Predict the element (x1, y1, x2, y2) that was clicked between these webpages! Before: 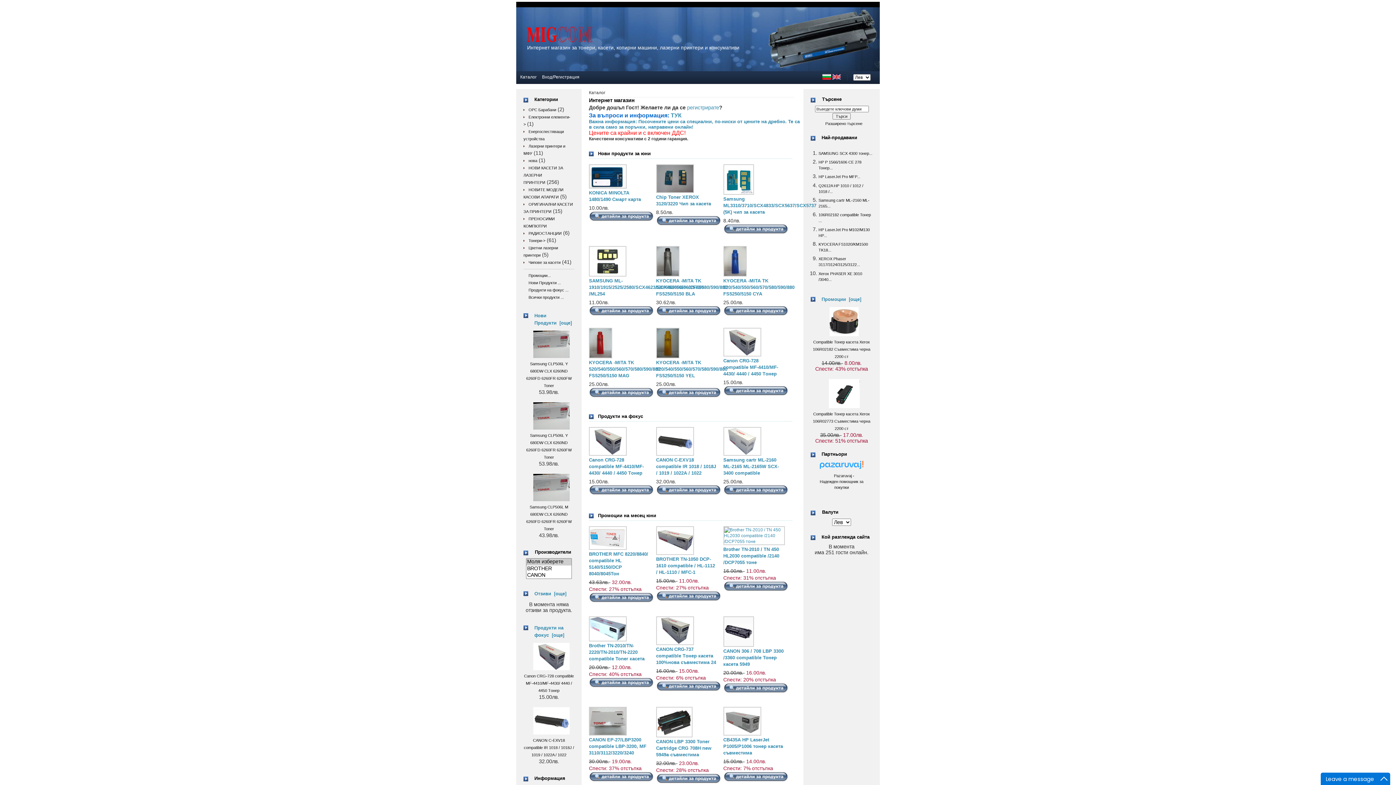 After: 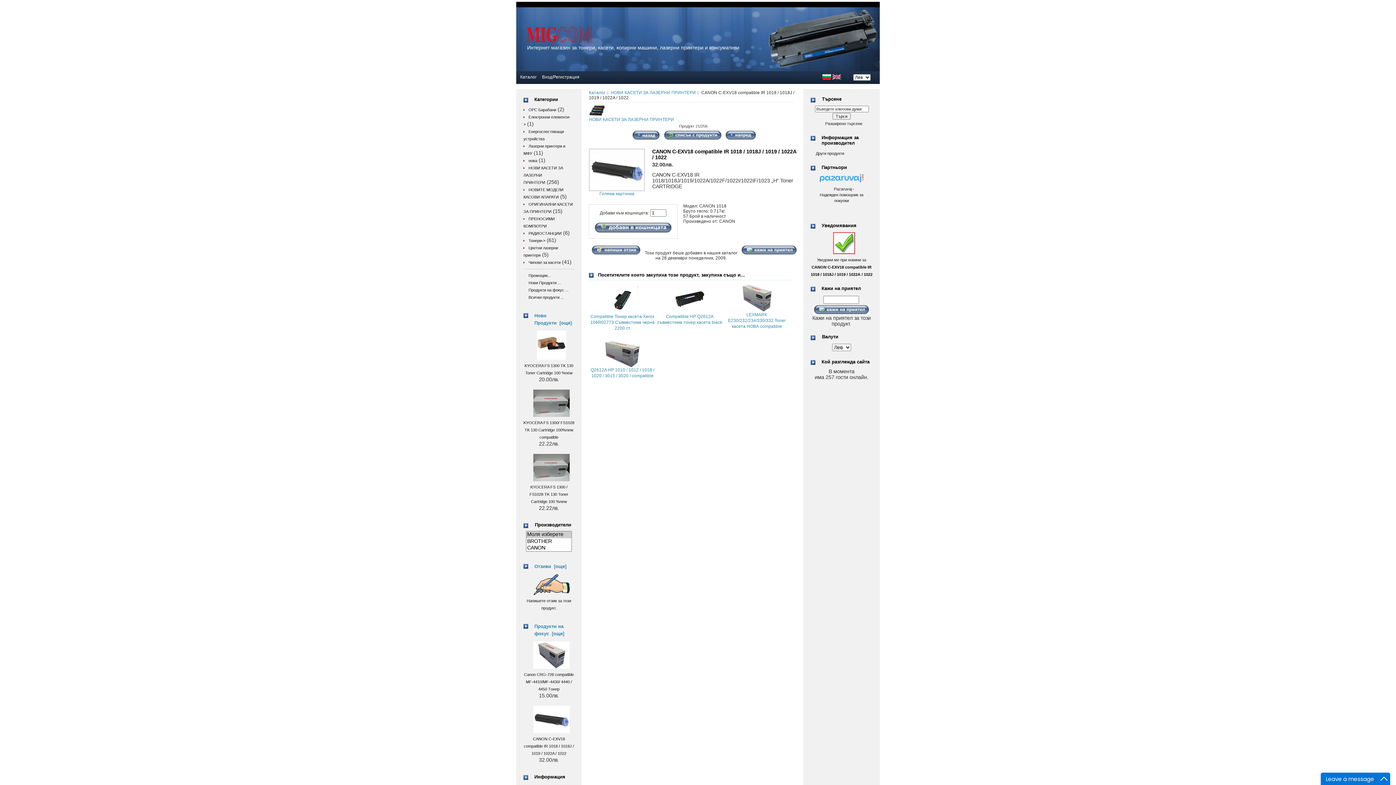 Action: bbox: (656, 457, 716, 475) label: CANON C-EXV18 compatible IR 1018 / 1018J / 1019 / 1022A / 1022